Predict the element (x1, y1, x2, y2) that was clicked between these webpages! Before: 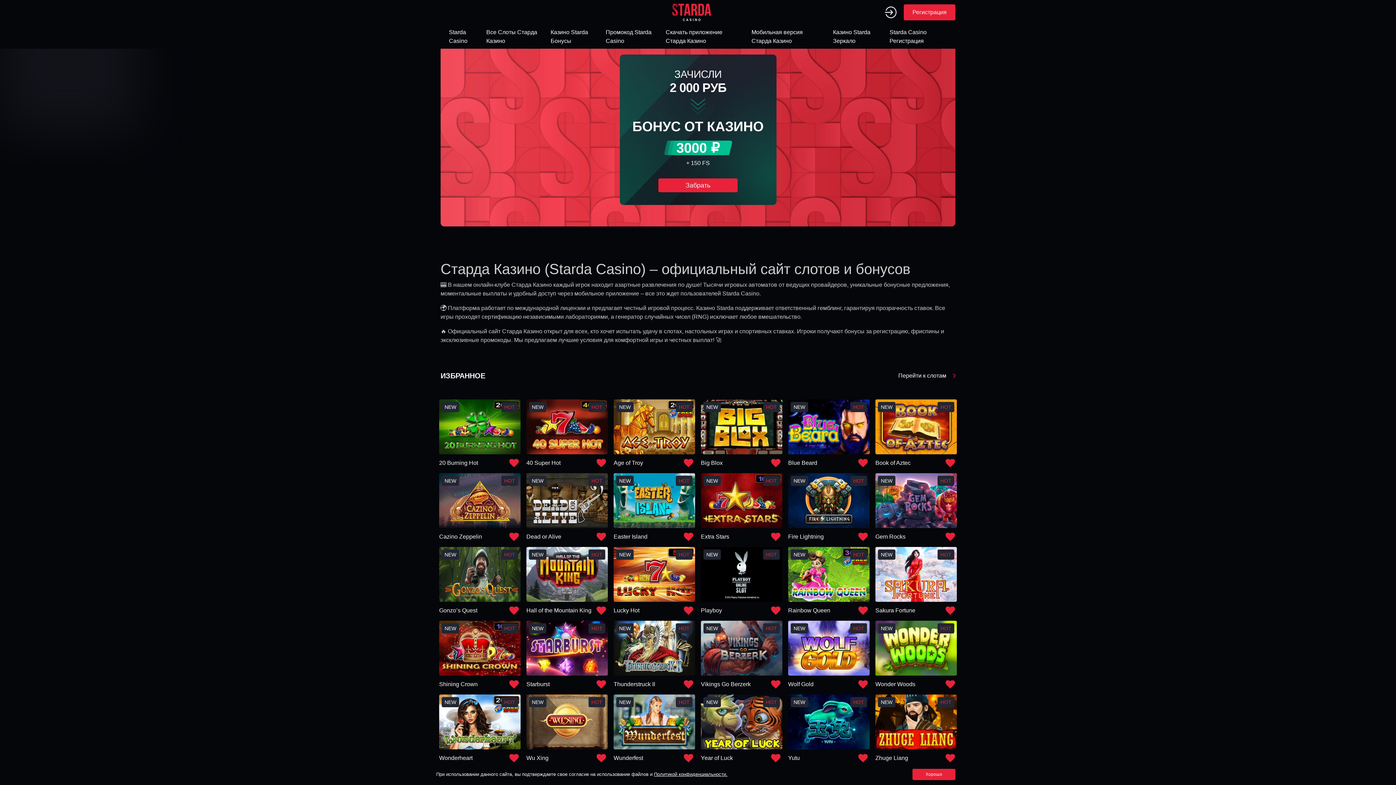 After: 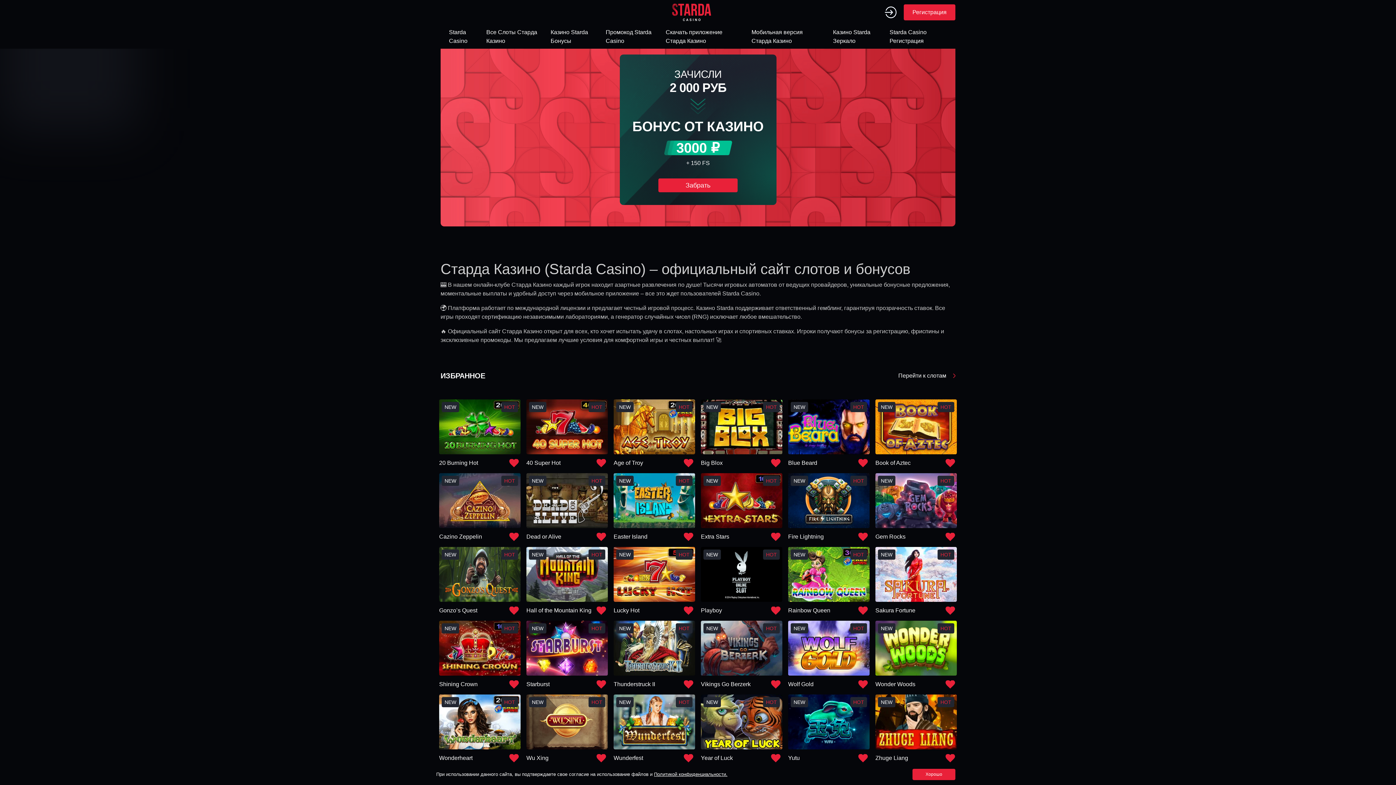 Action: bbox: (829, 24, 883, 48) label: Казино Starda Зеркало